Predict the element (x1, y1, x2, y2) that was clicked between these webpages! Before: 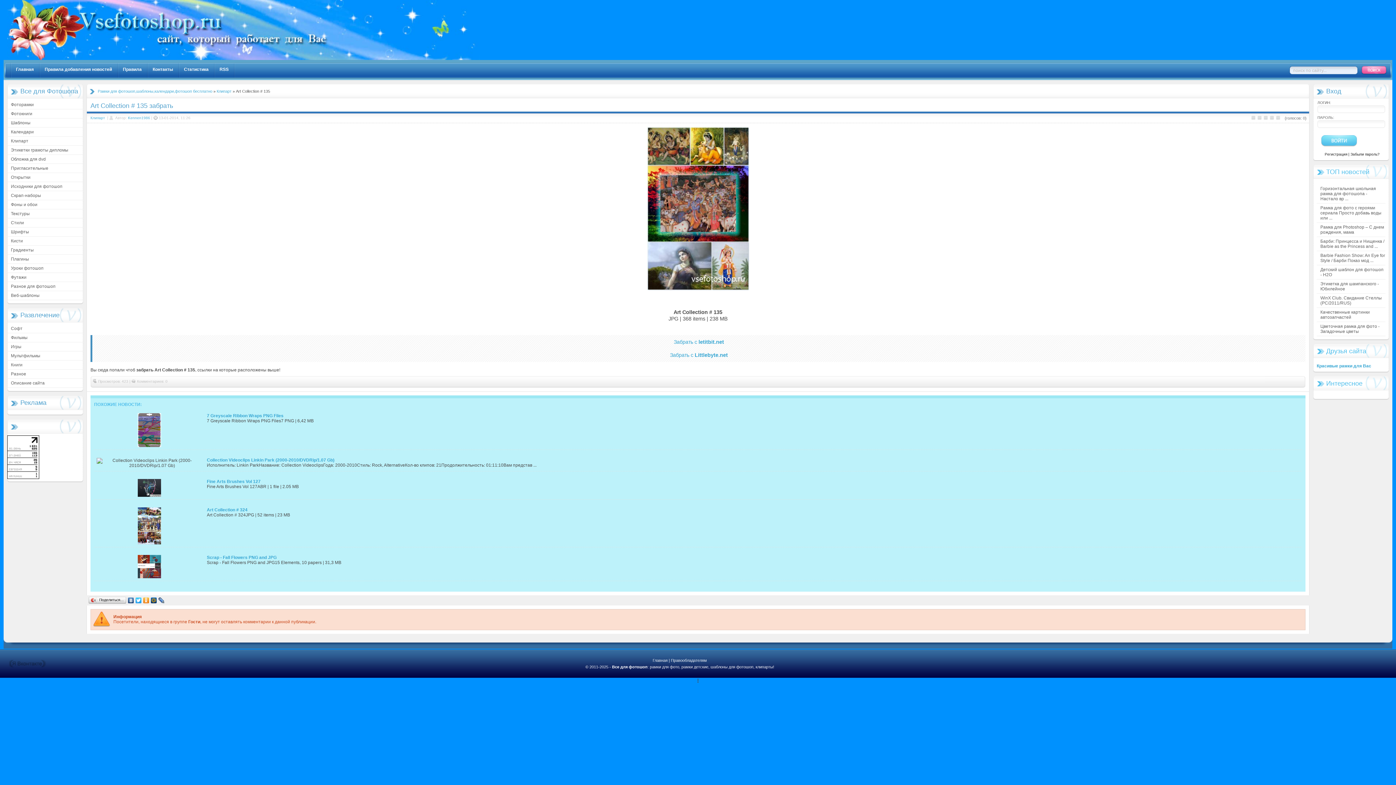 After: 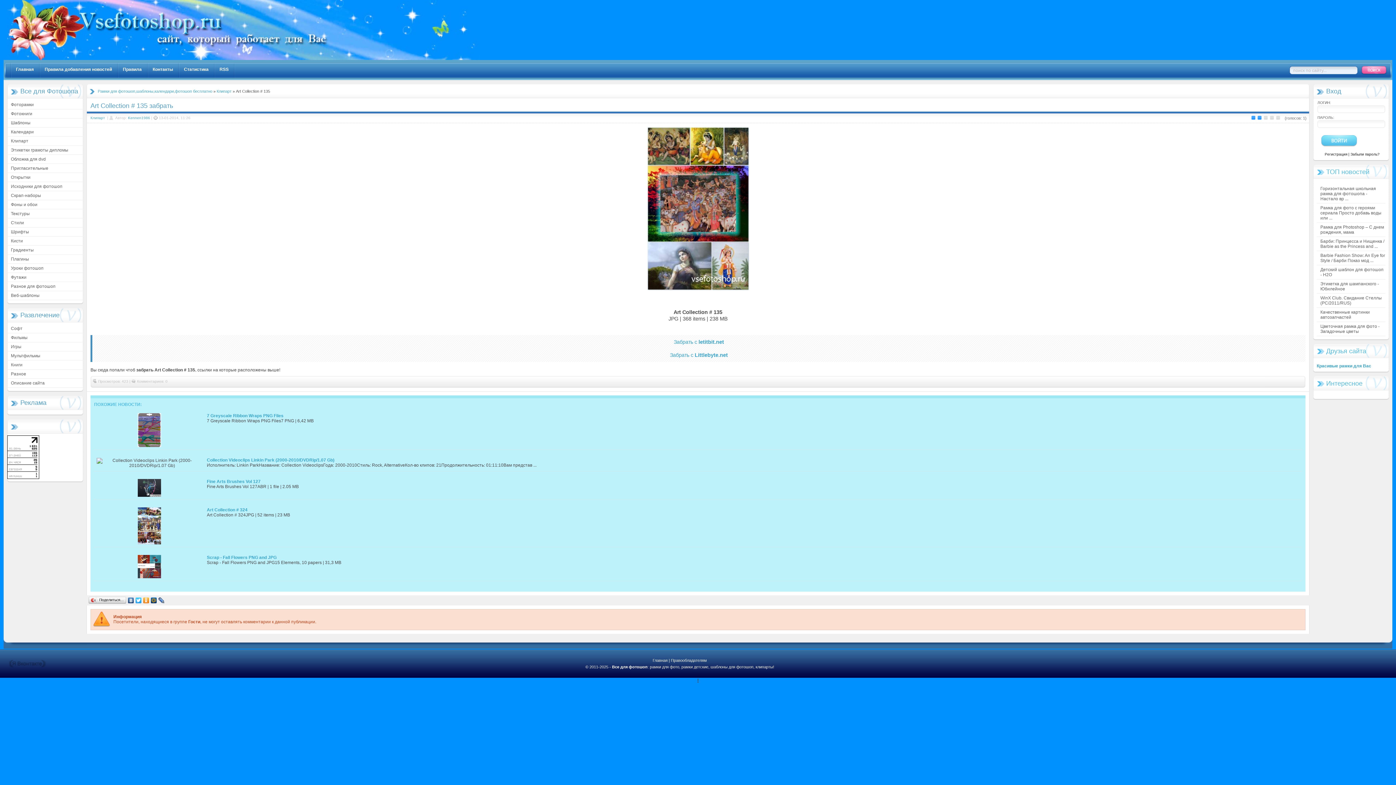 Action: label: 2 bbox: (1256, 114, 1262, 120)